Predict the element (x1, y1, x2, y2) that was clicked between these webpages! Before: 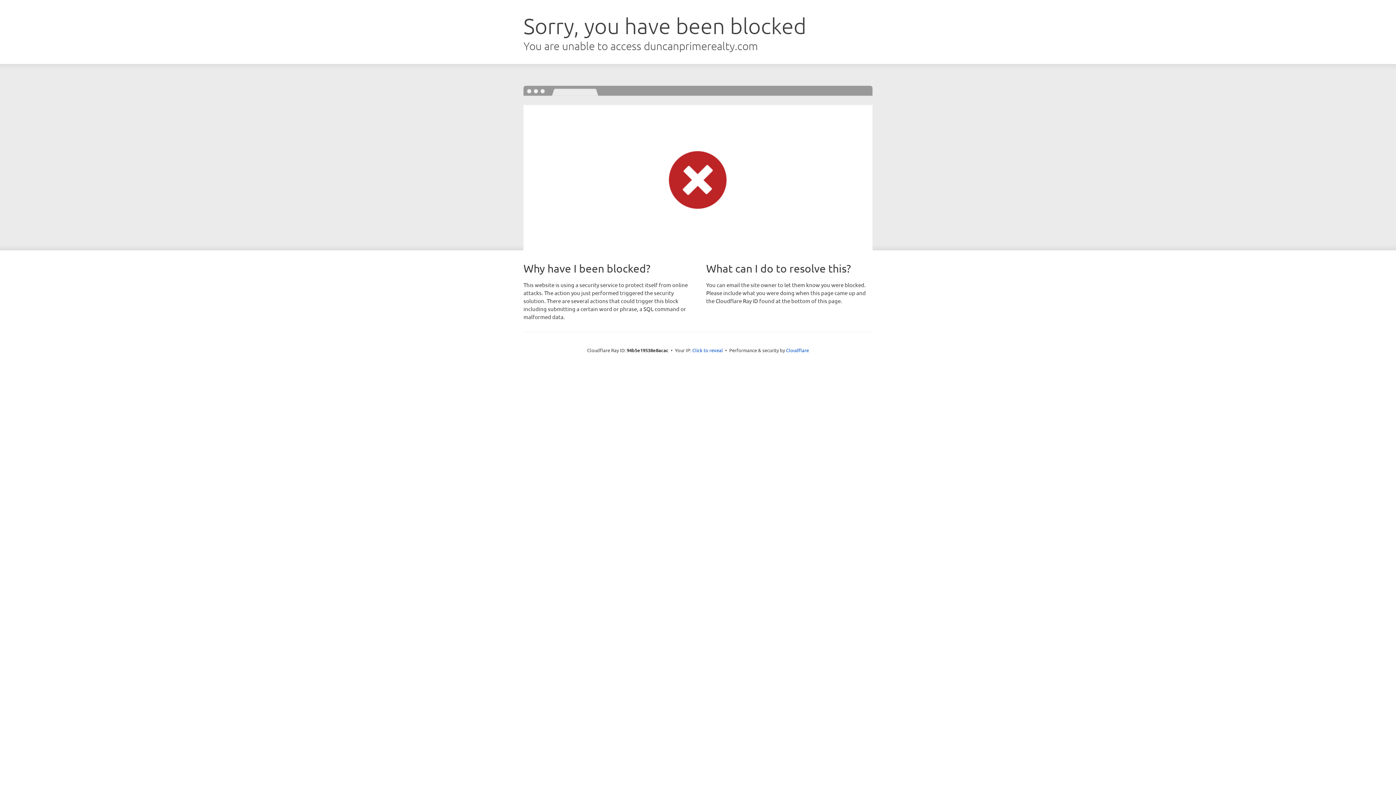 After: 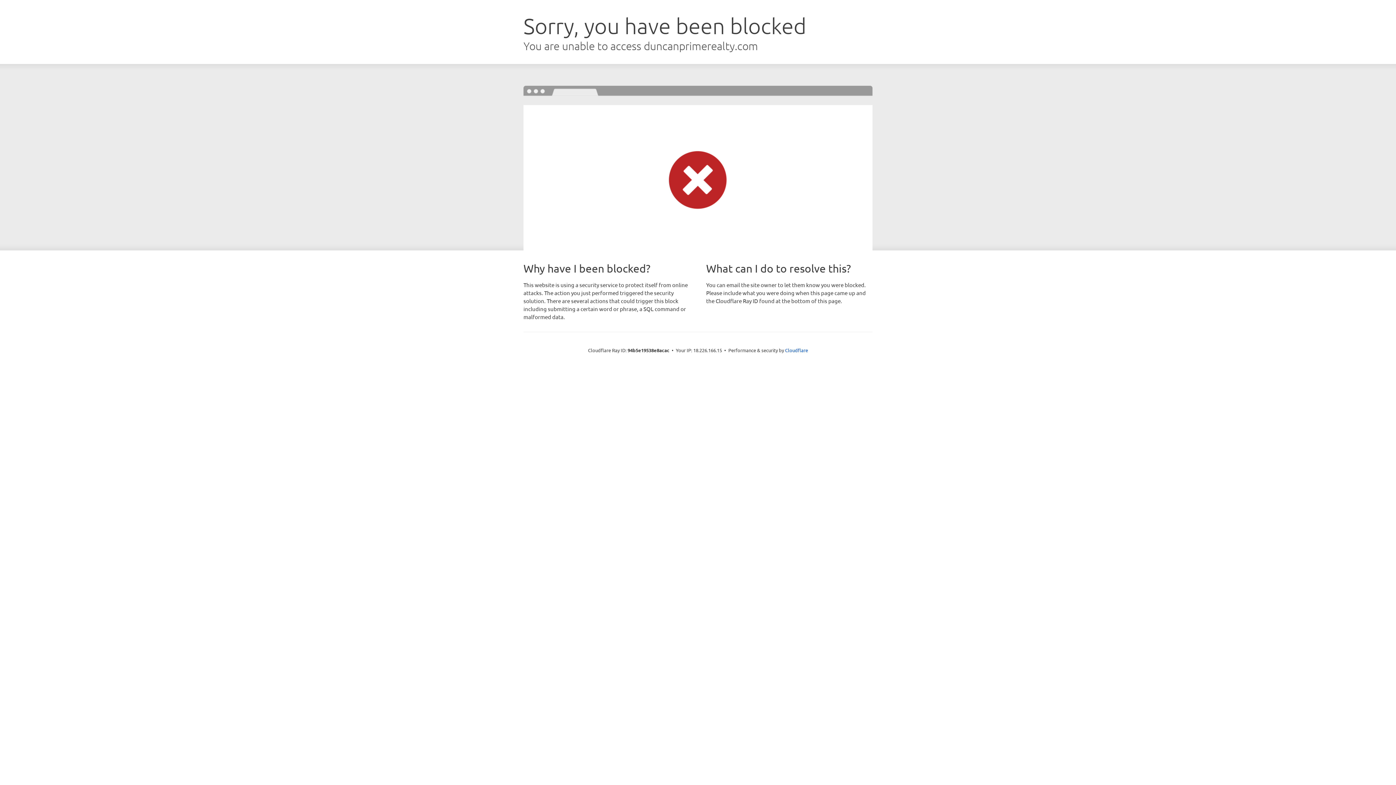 Action: bbox: (692, 346, 723, 353) label: Click to reveal